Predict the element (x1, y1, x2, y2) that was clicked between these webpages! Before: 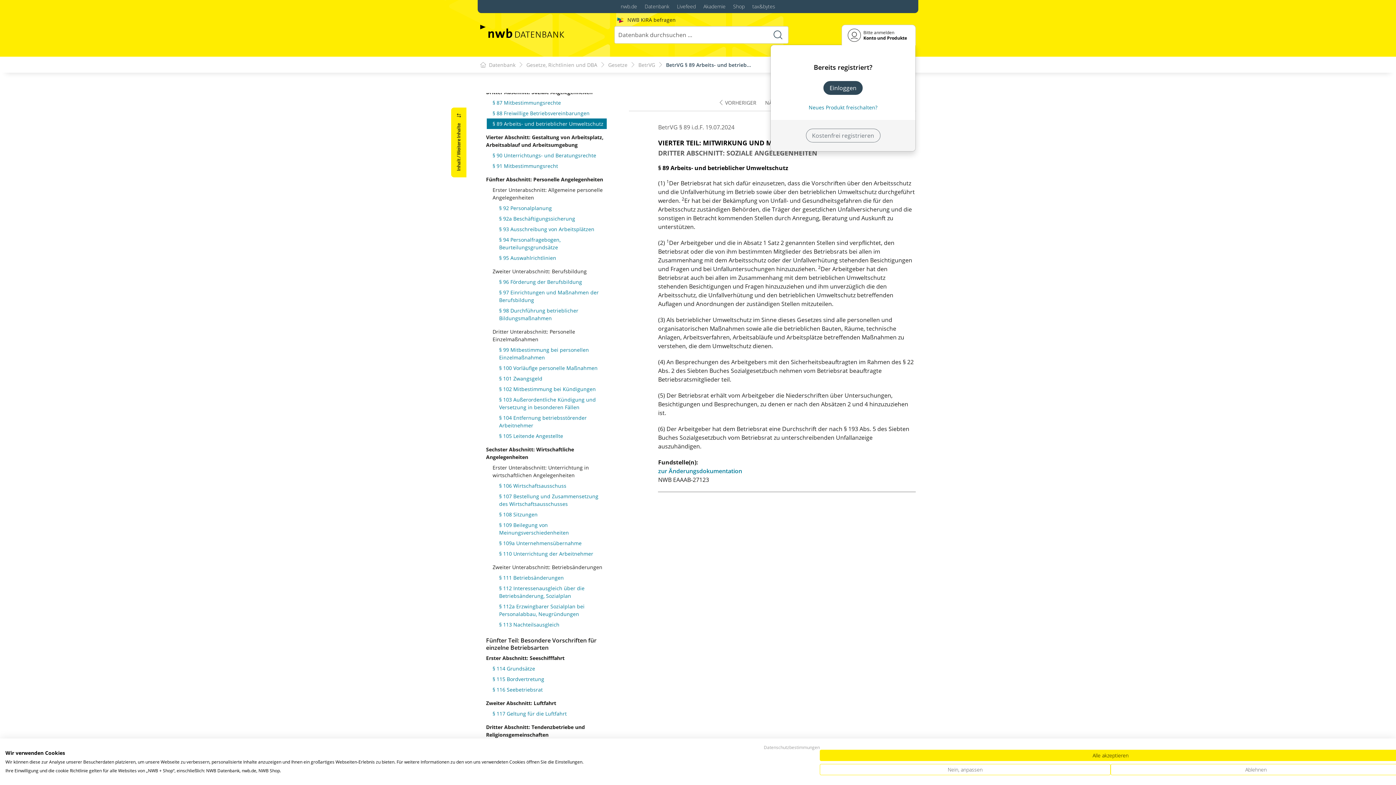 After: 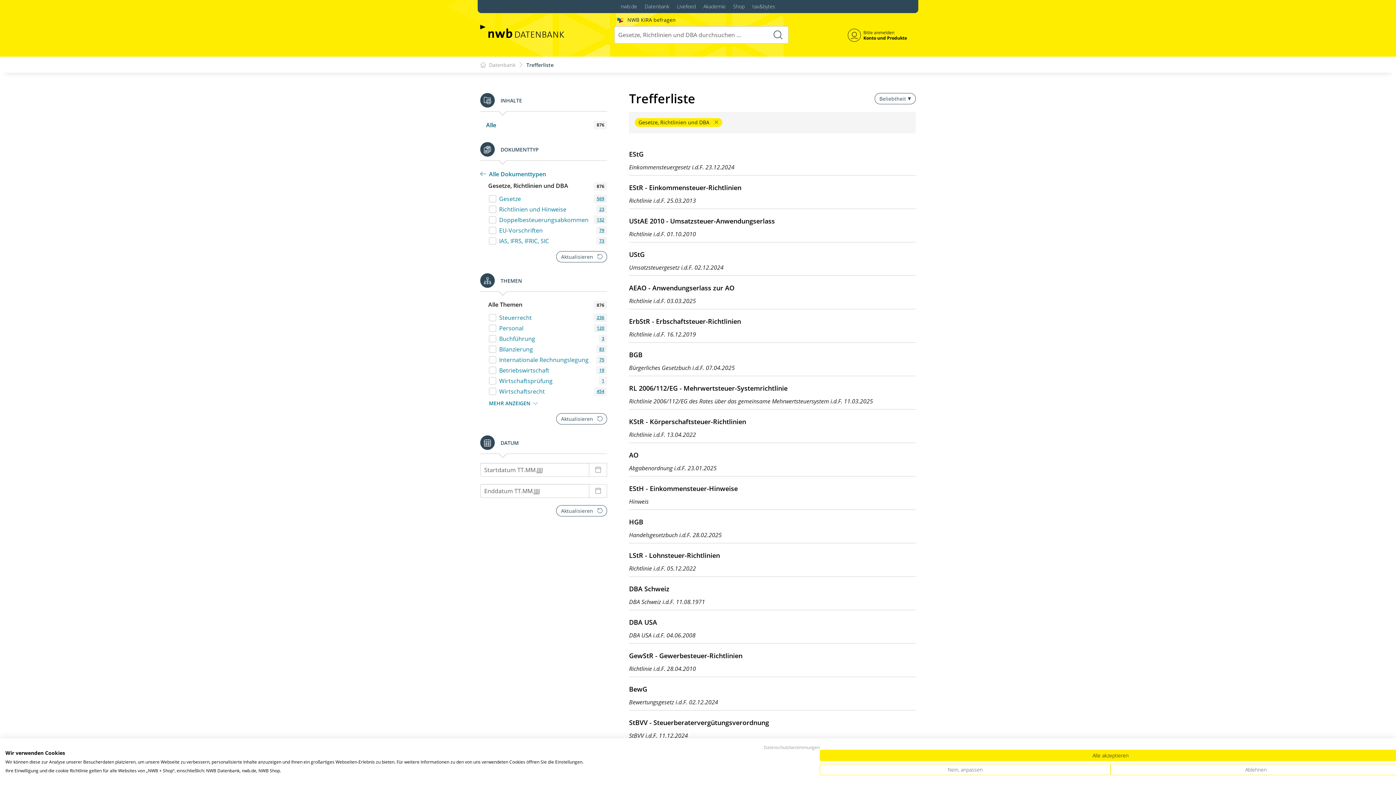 Action: label: Gesetze, Richtlinien und DBA bbox: (526, 60, 597, 68)